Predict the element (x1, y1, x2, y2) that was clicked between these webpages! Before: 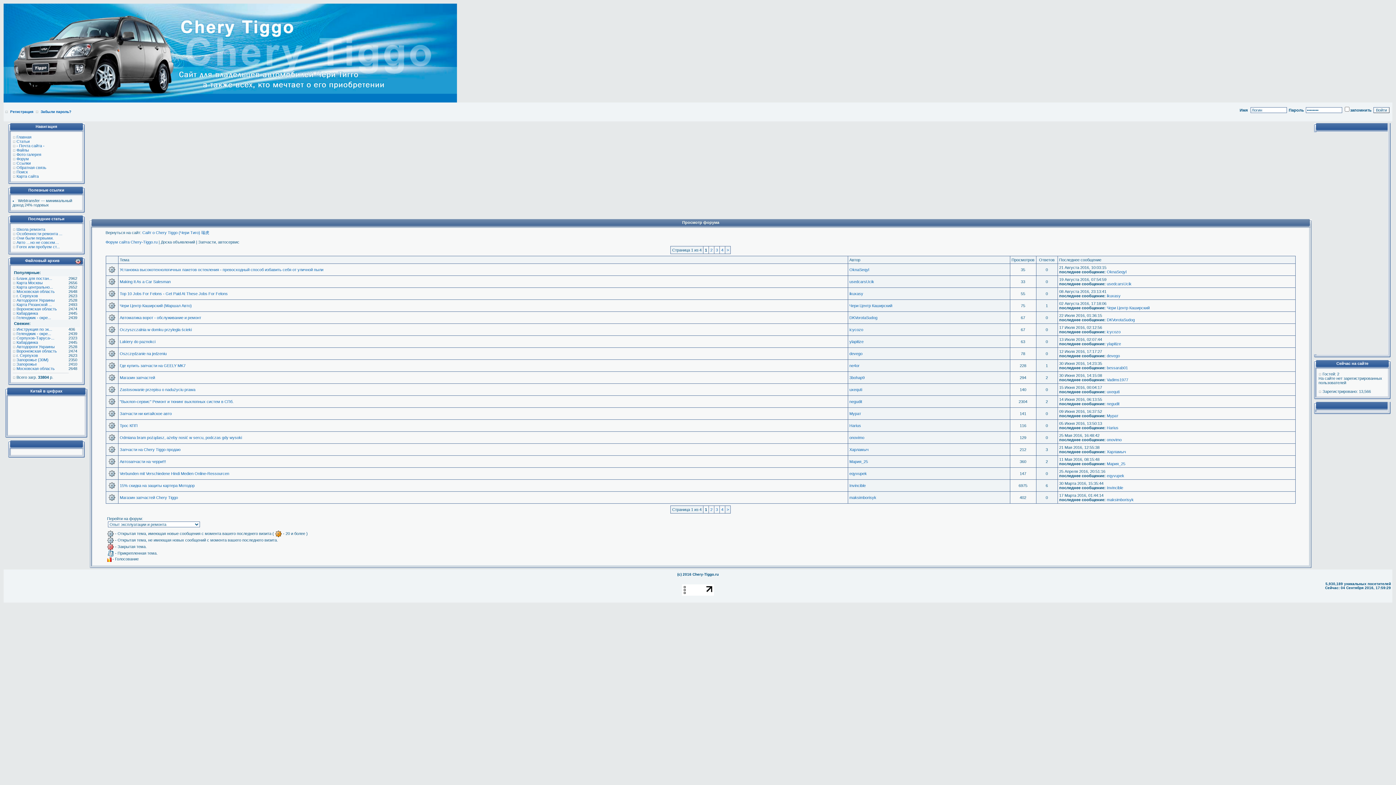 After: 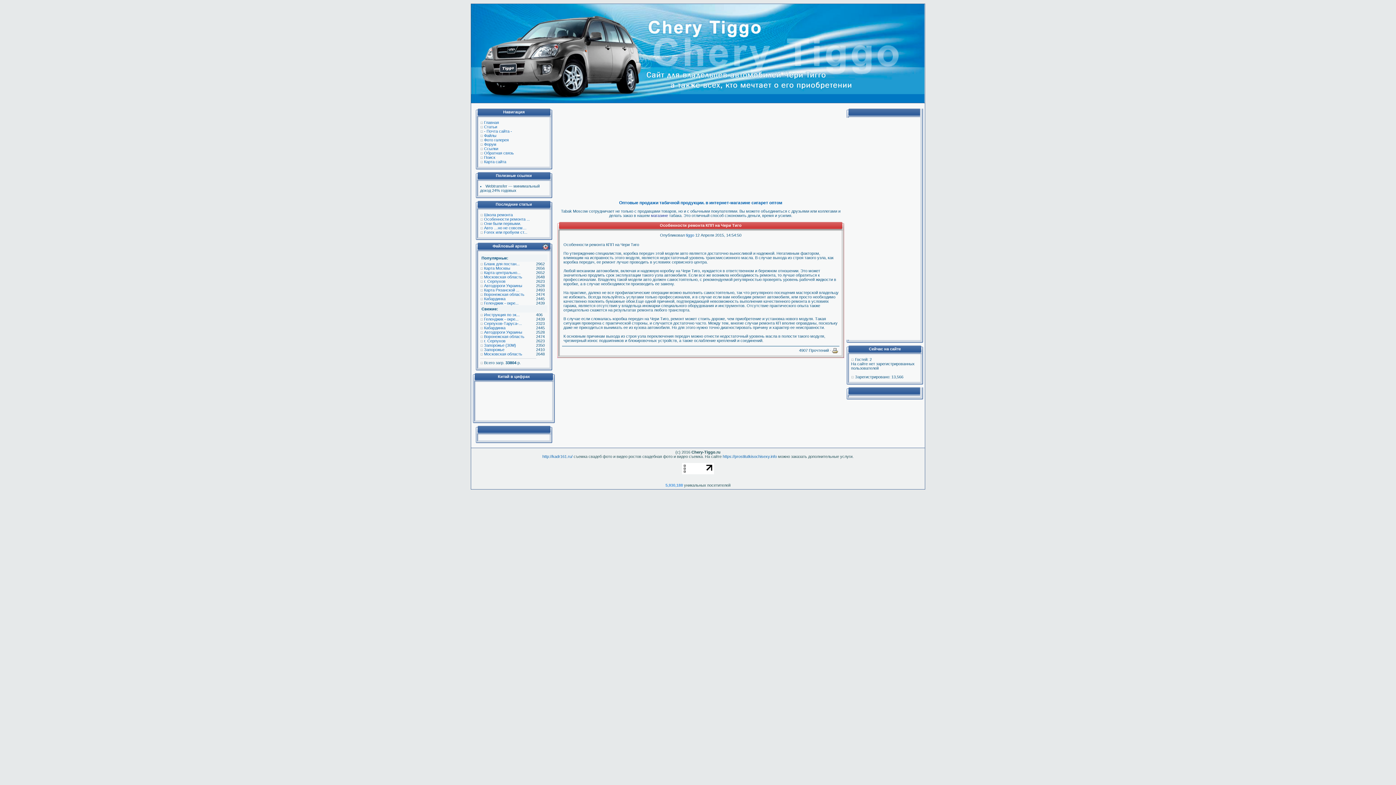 Action: bbox: (16, 231, 62, 236) label: Особенности ремонта ...